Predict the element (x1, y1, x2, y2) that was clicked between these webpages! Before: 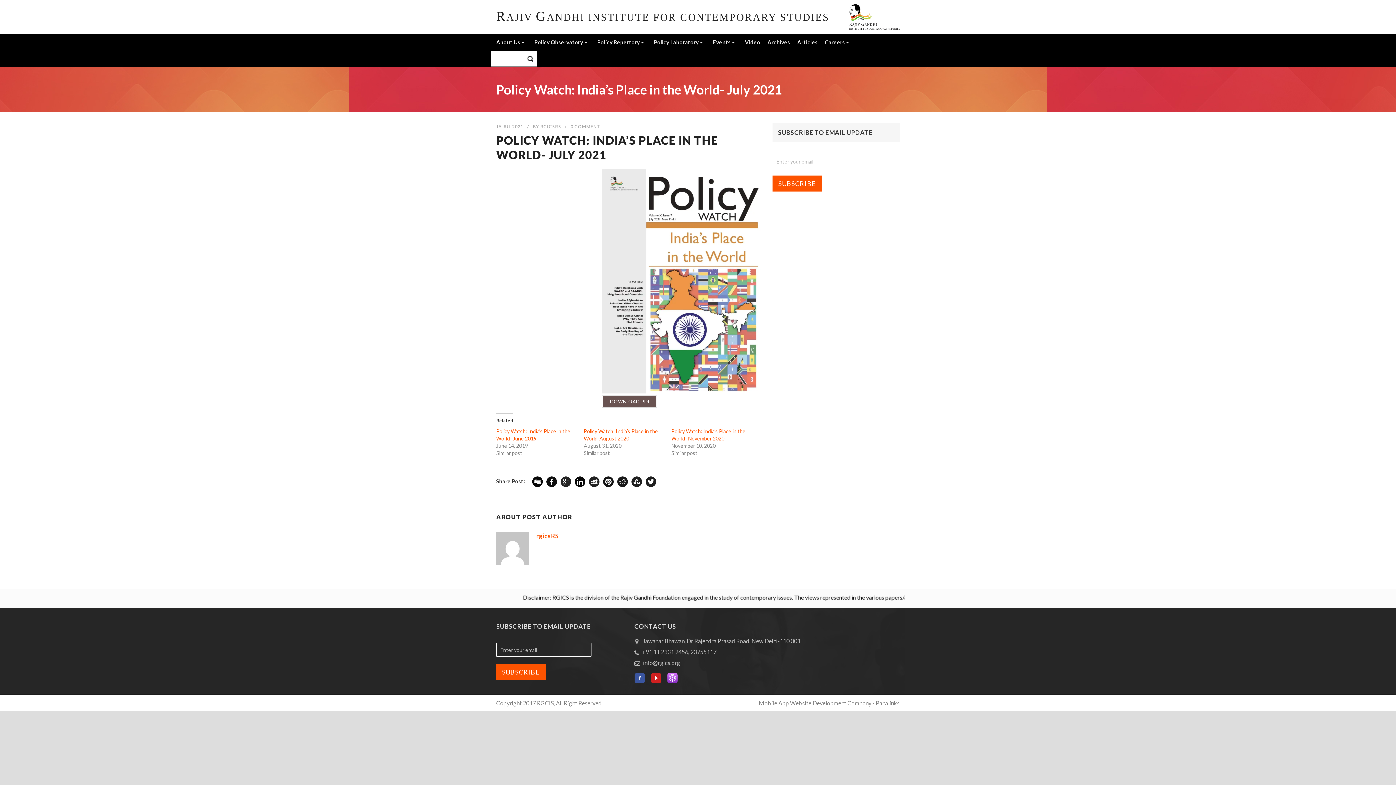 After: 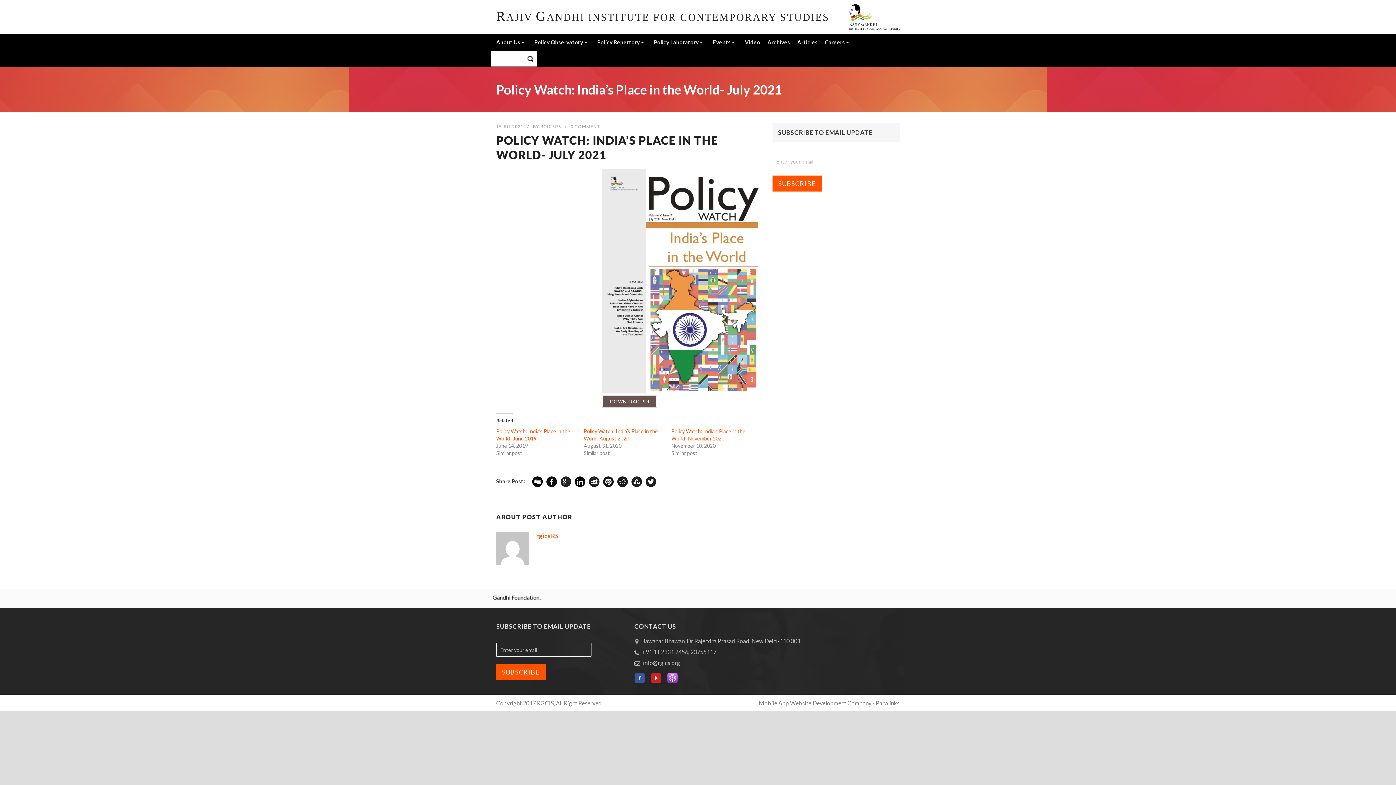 Action: label: info@rgics.org bbox: (643, 659, 680, 666)